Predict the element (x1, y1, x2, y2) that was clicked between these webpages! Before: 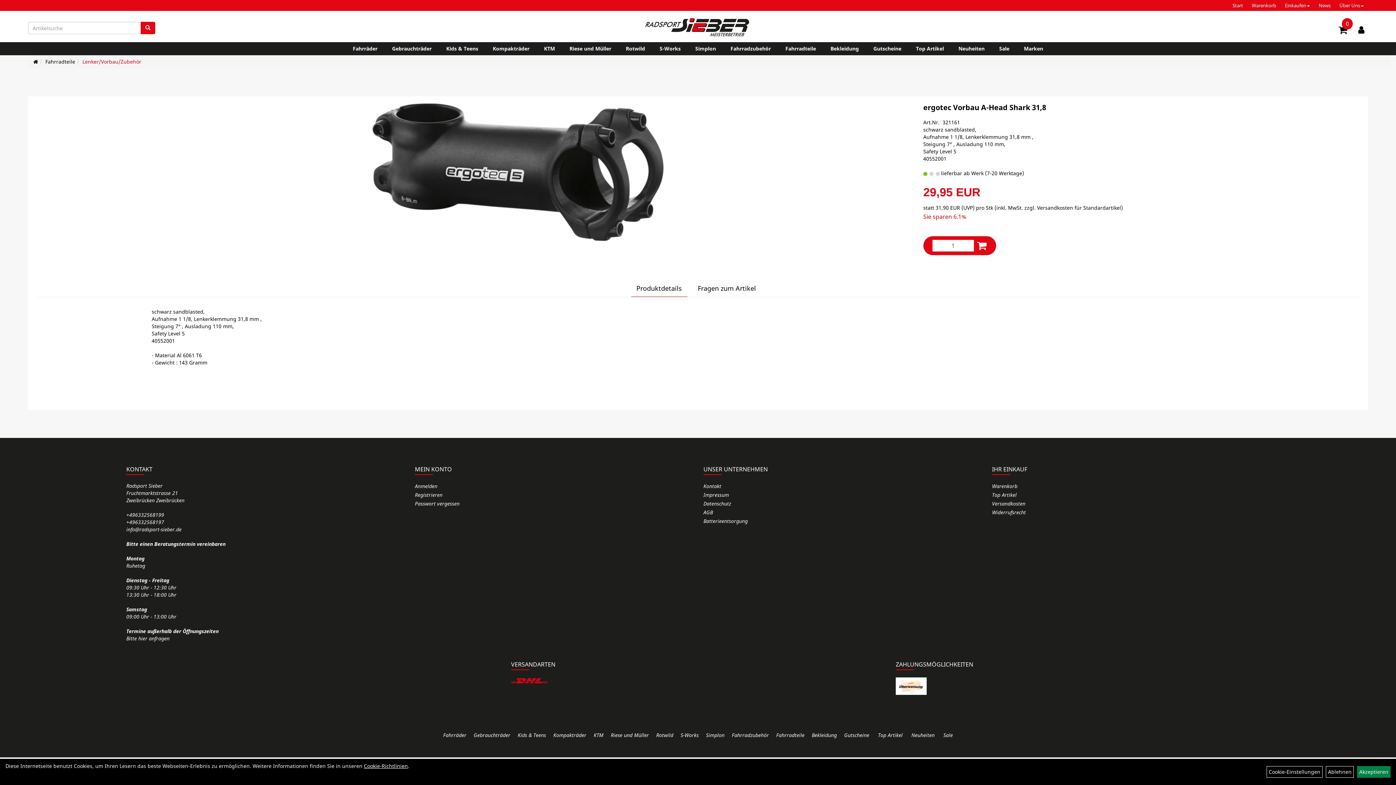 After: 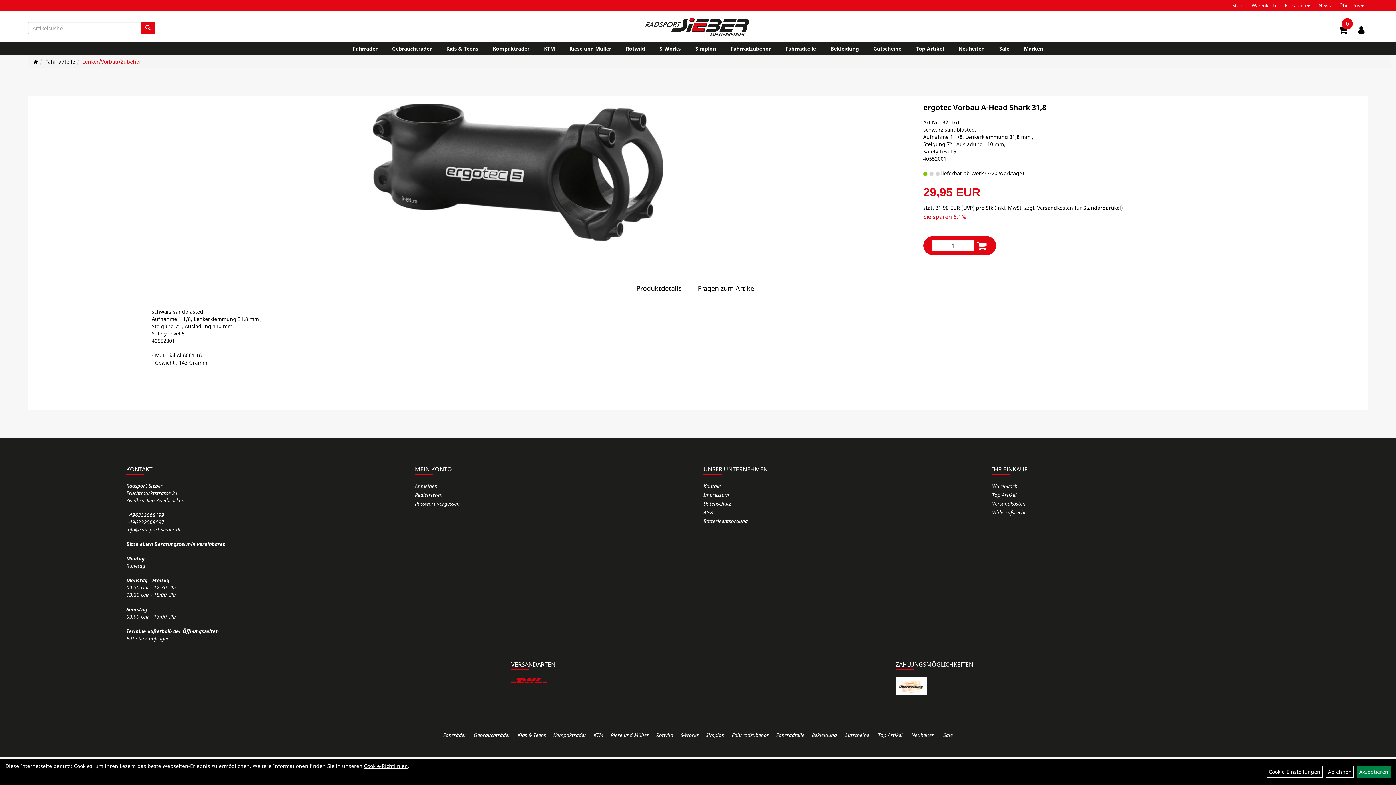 Action: label: ergotec Vorbau A-Head Shark 31,8 bbox: (923, 102, 1046, 112)